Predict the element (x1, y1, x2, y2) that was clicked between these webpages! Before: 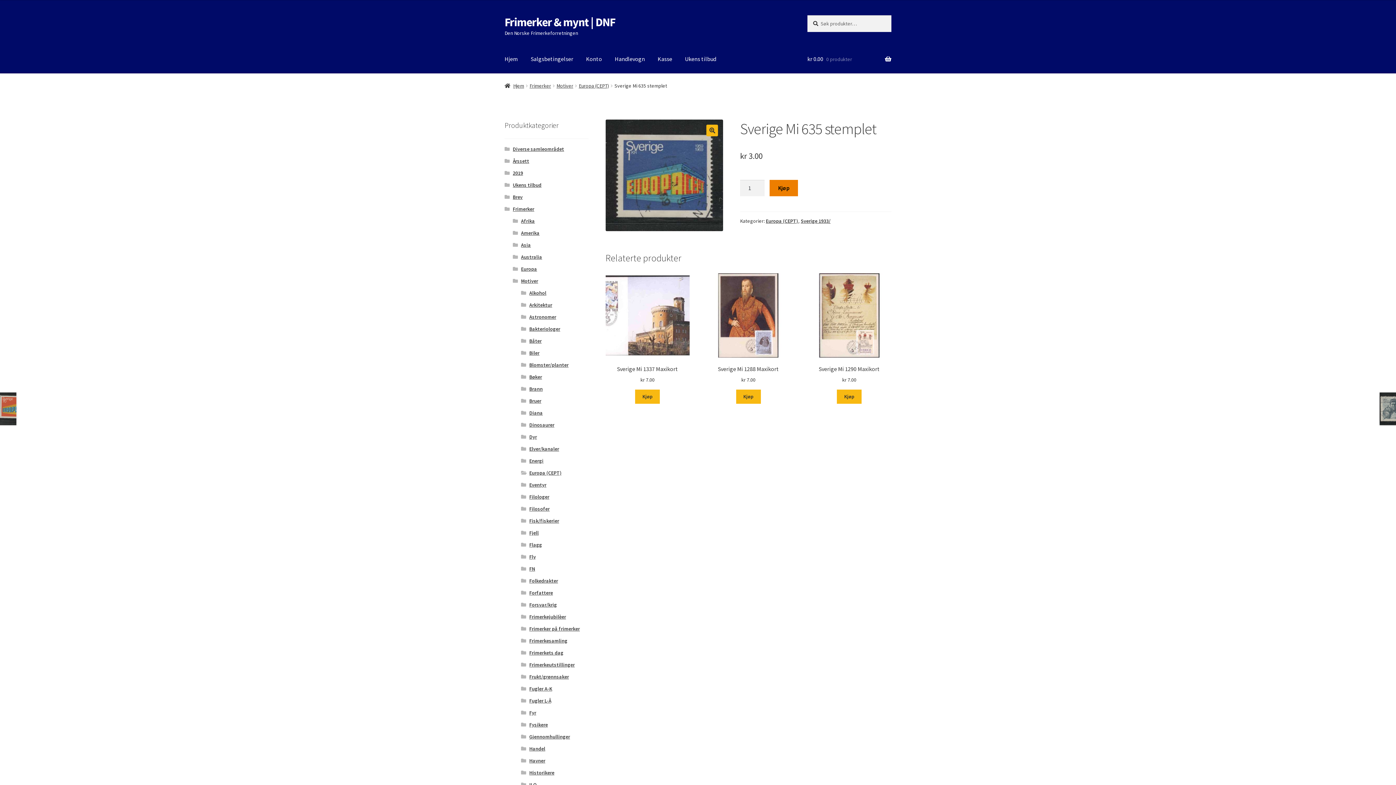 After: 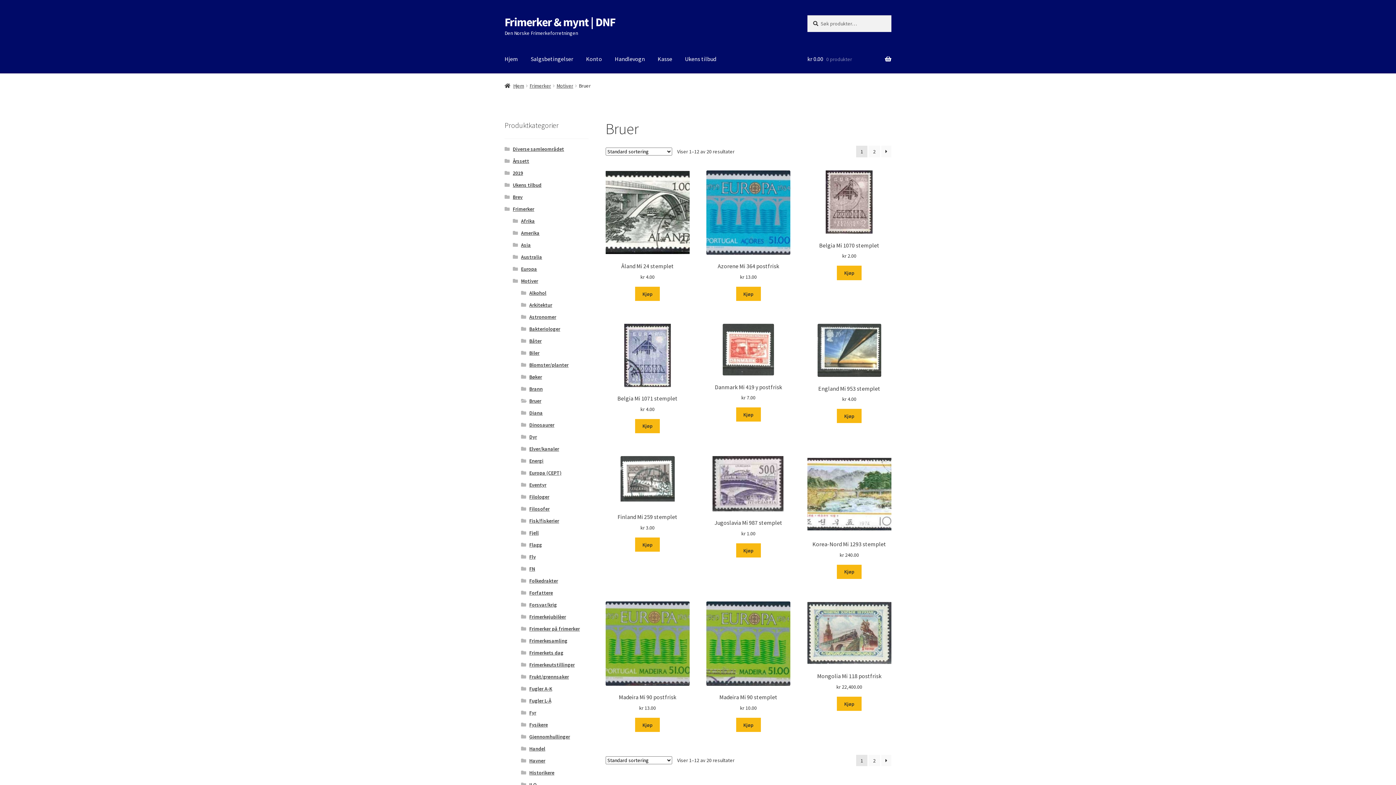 Action: label: Bruer bbox: (529, 397, 541, 404)